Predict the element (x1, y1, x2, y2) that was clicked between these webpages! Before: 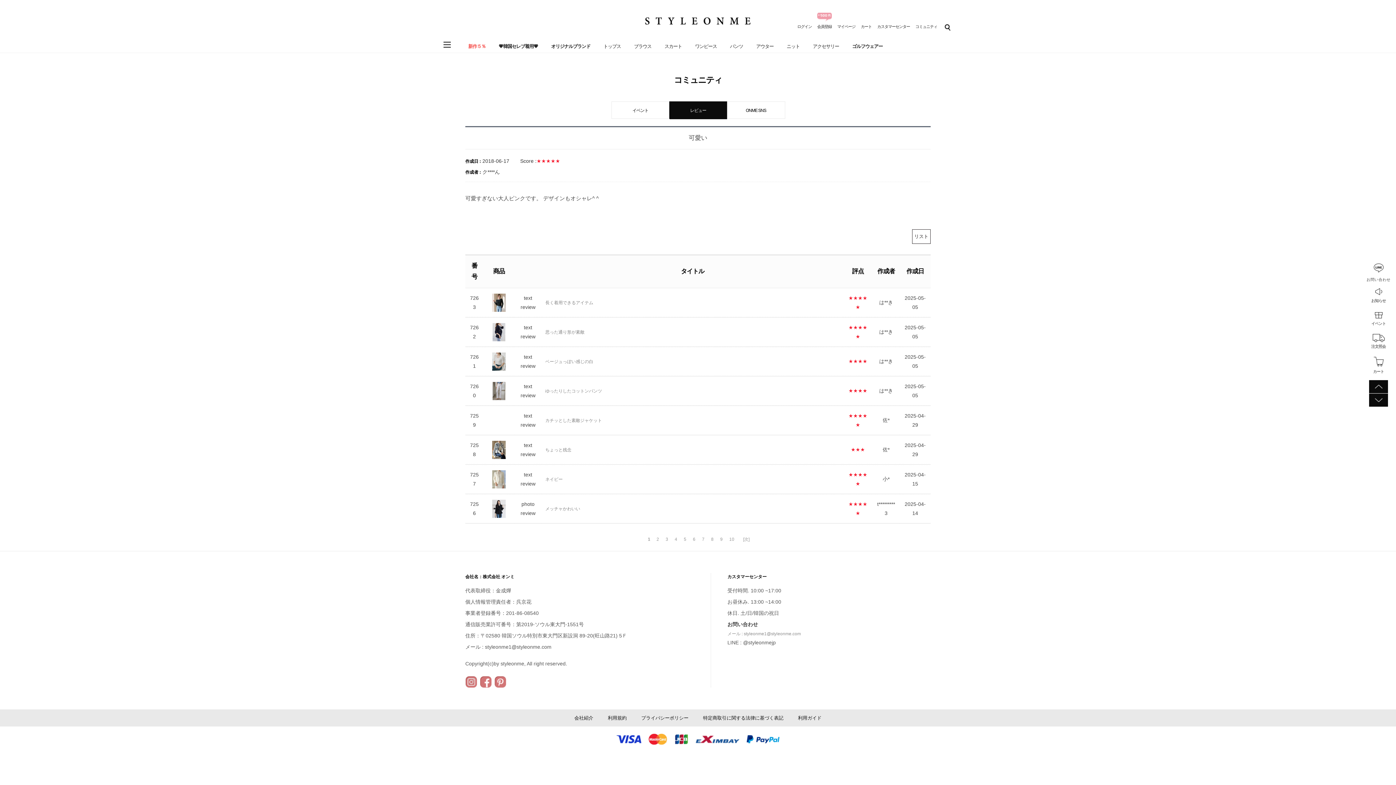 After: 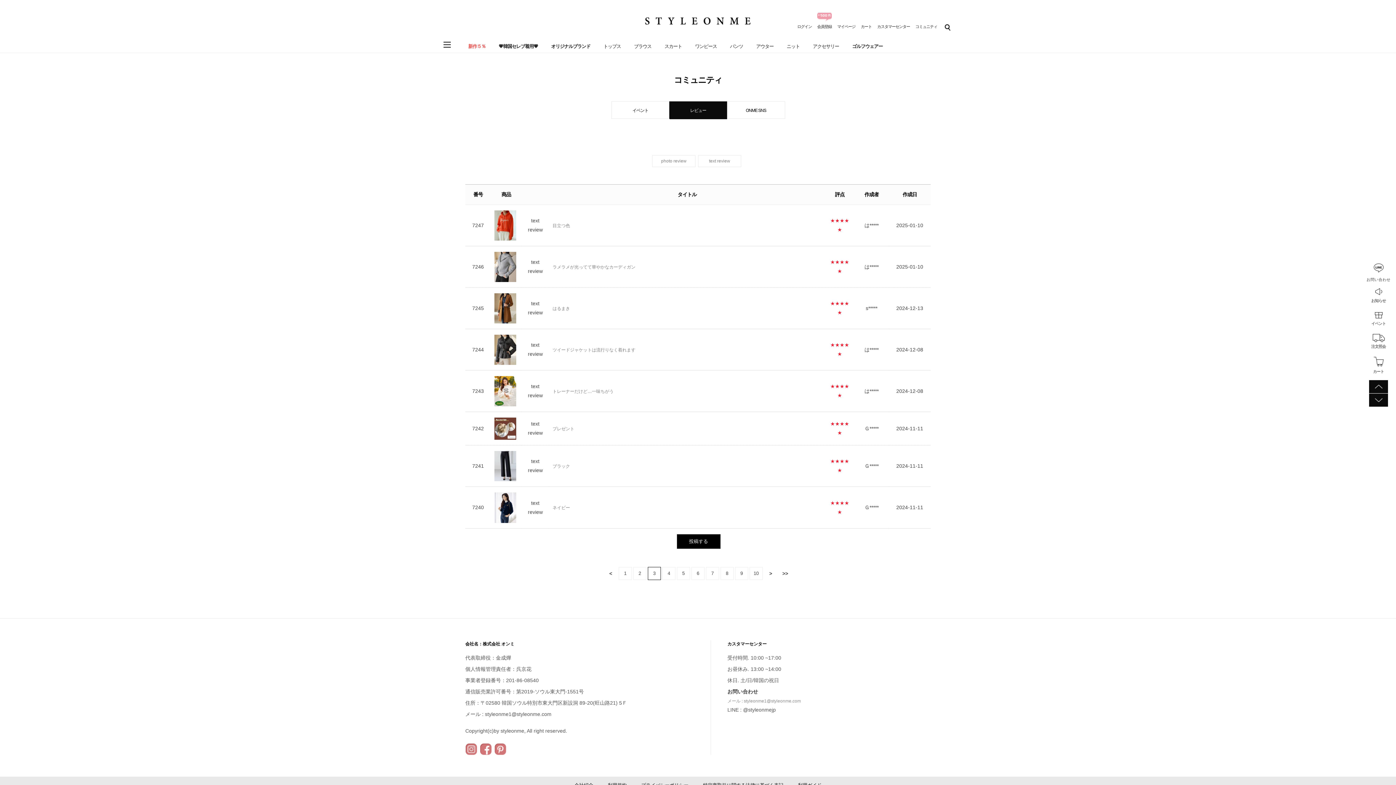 Action: label: 3 bbox: (663, 537, 670, 542)